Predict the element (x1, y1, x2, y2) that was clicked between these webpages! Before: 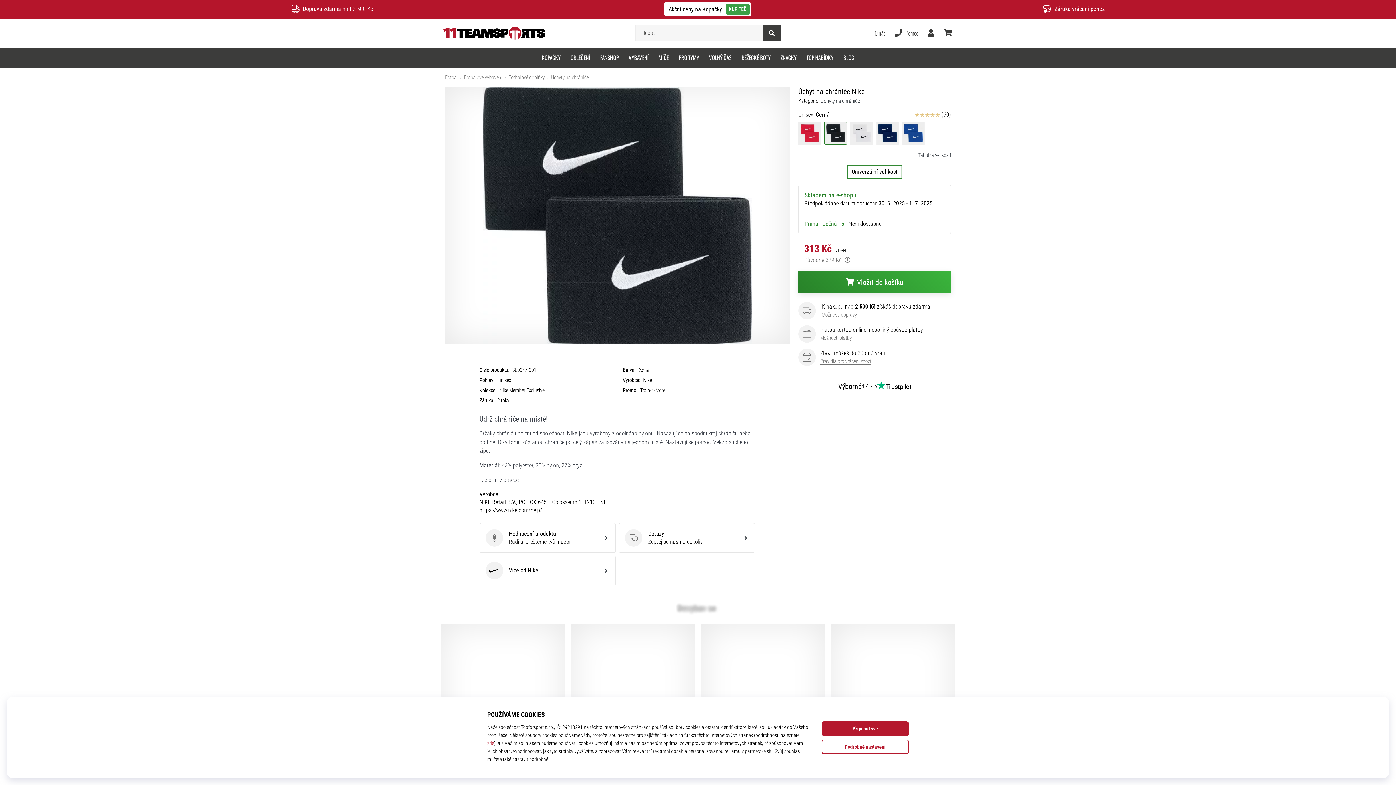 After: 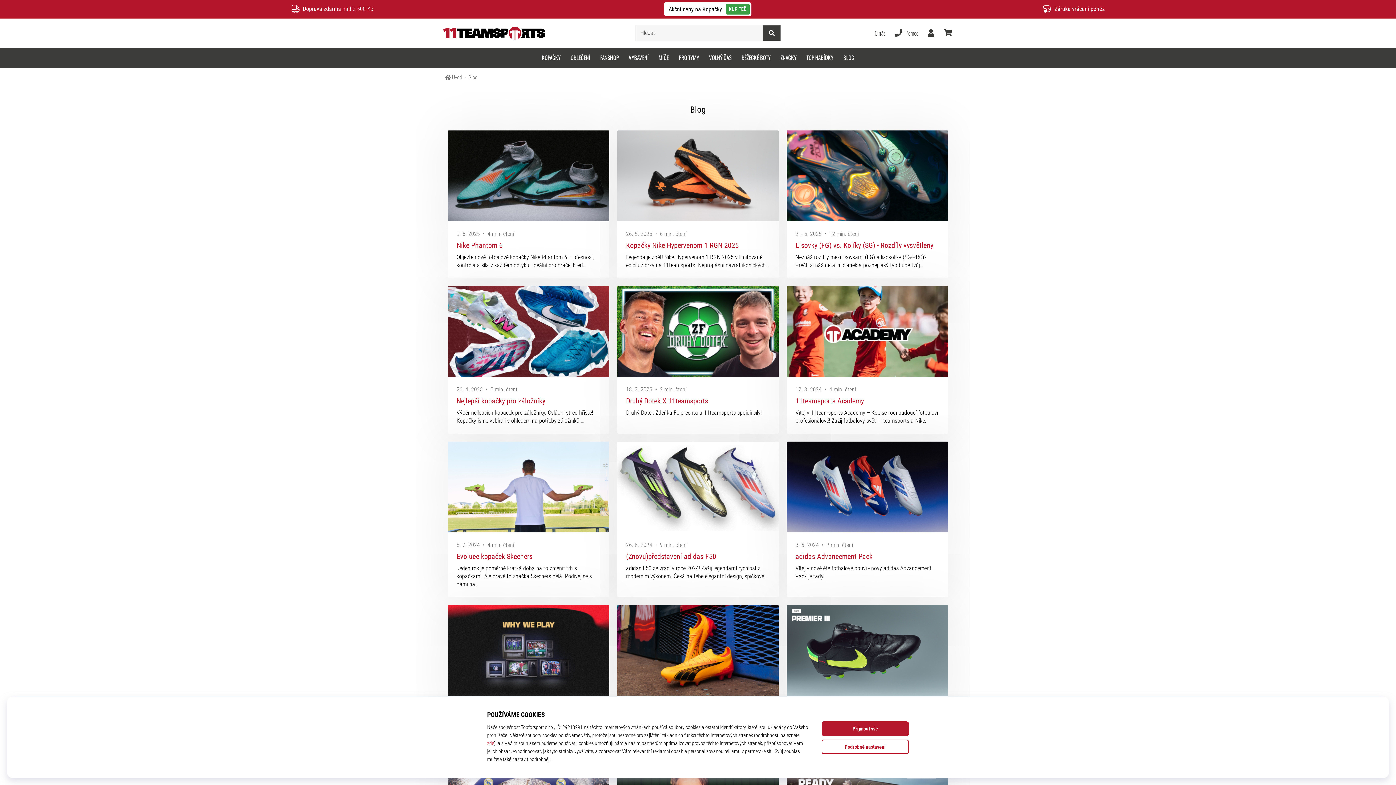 Action: label: BLOG bbox: (838, 47, 859, 67)